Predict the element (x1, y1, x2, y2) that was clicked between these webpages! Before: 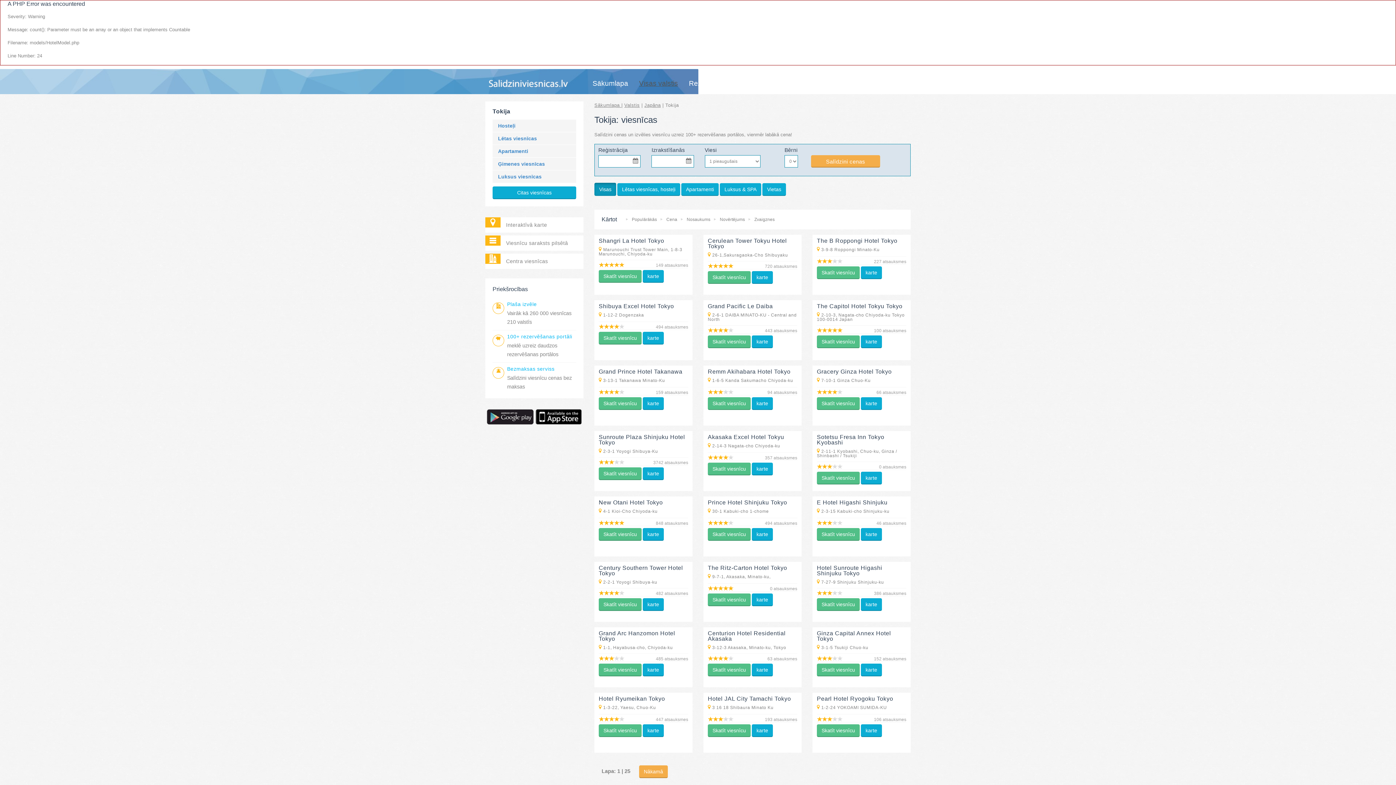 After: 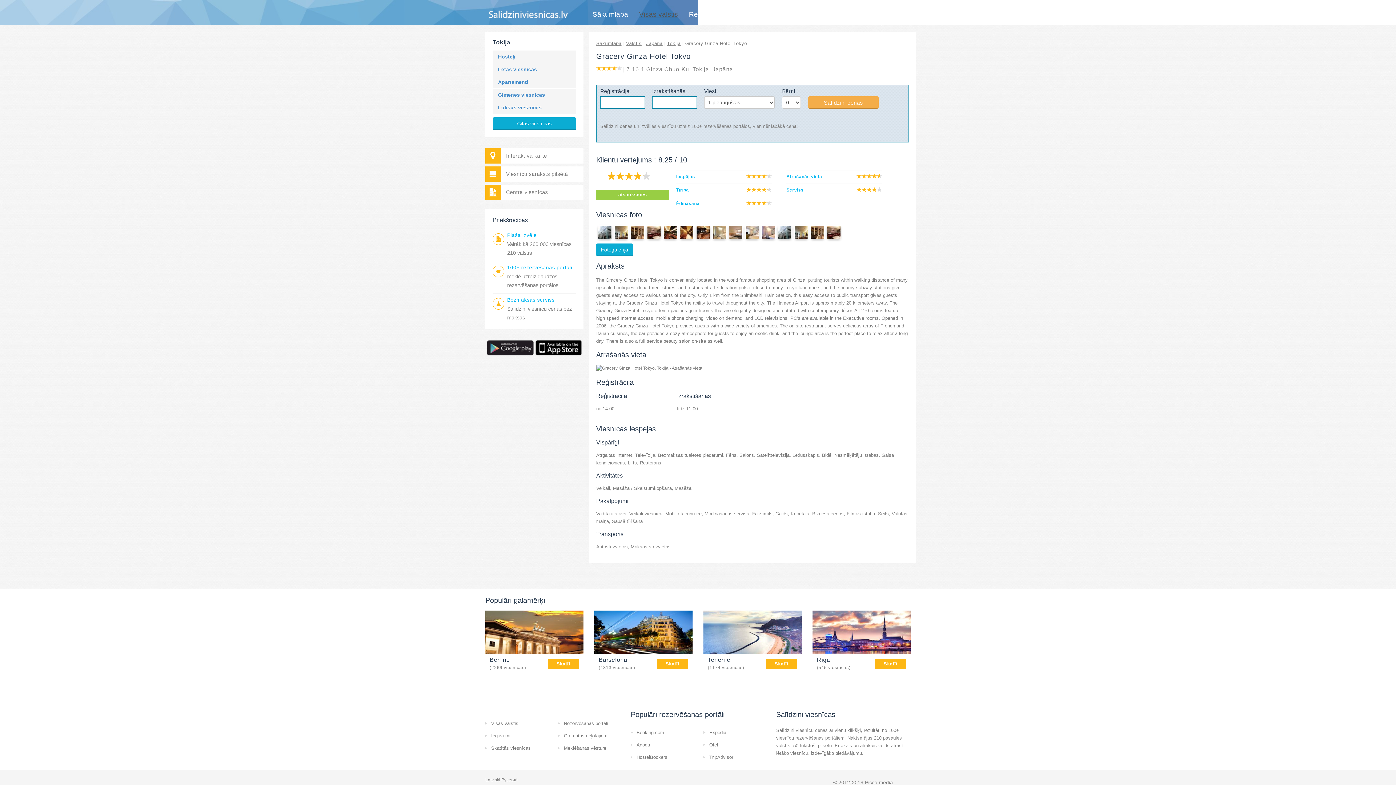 Action: label: Gracery Ginza Hotel Tokyo bbox: (817, 368, 891, 374)